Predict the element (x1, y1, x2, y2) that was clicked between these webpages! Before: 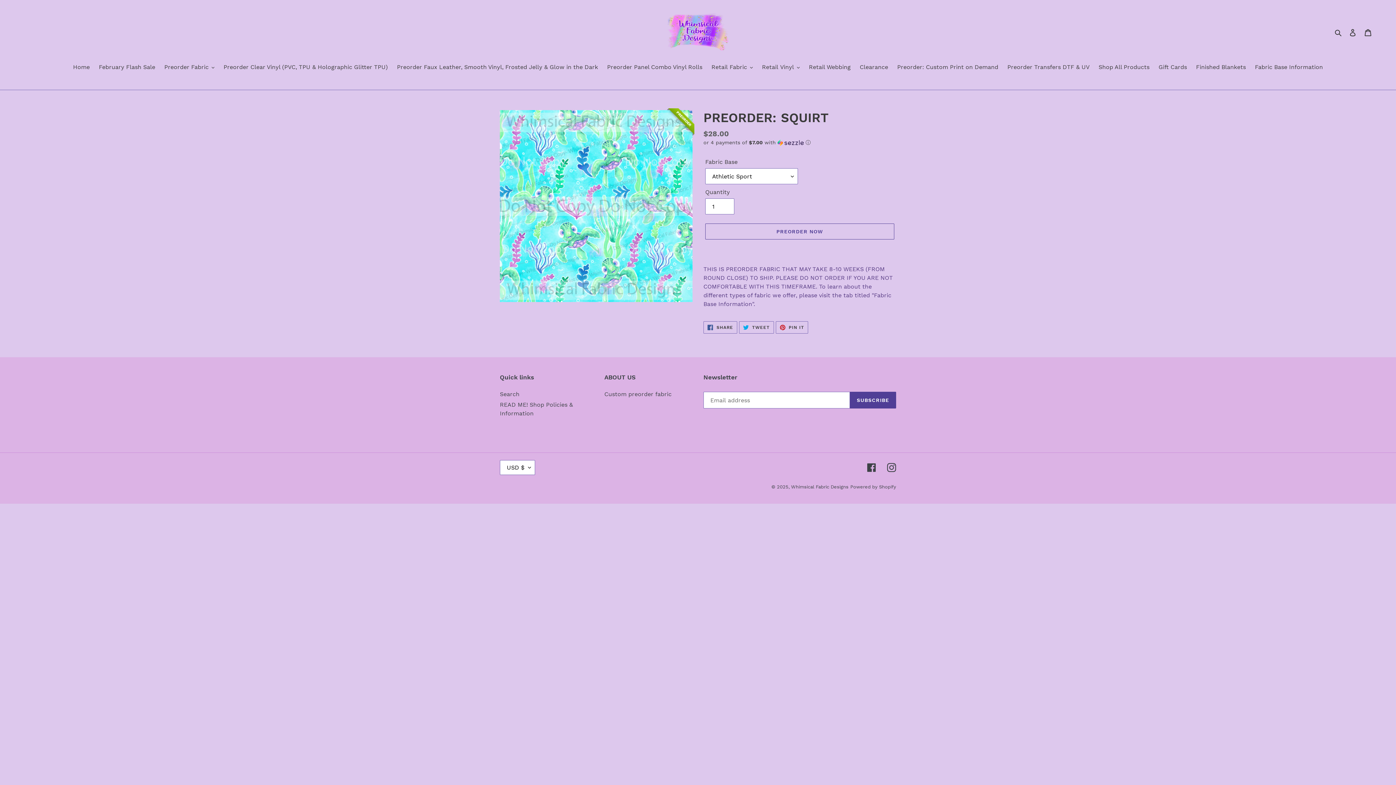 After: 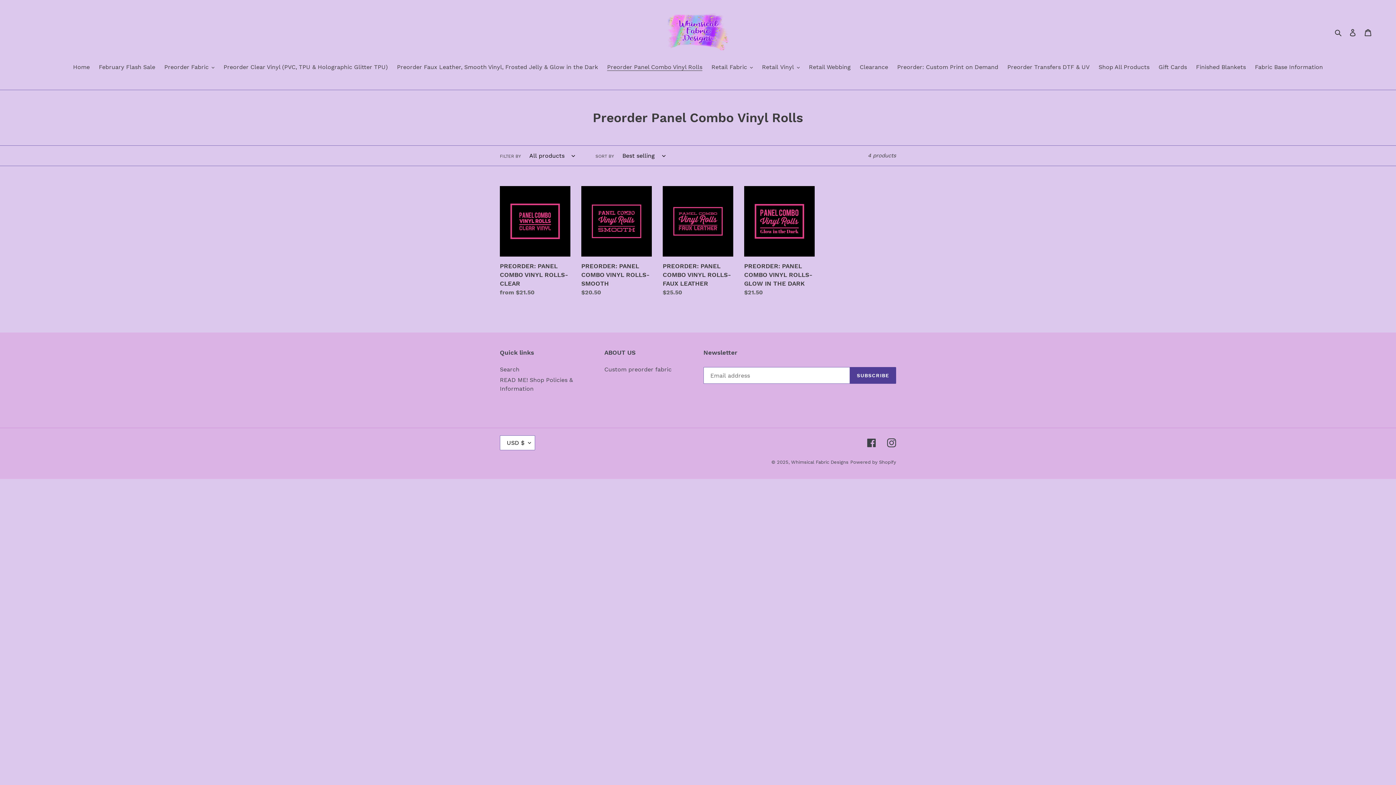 Action: label: Preorder Panel Combo Vinyl Rolls bbox: (603, 62, 706, 72)